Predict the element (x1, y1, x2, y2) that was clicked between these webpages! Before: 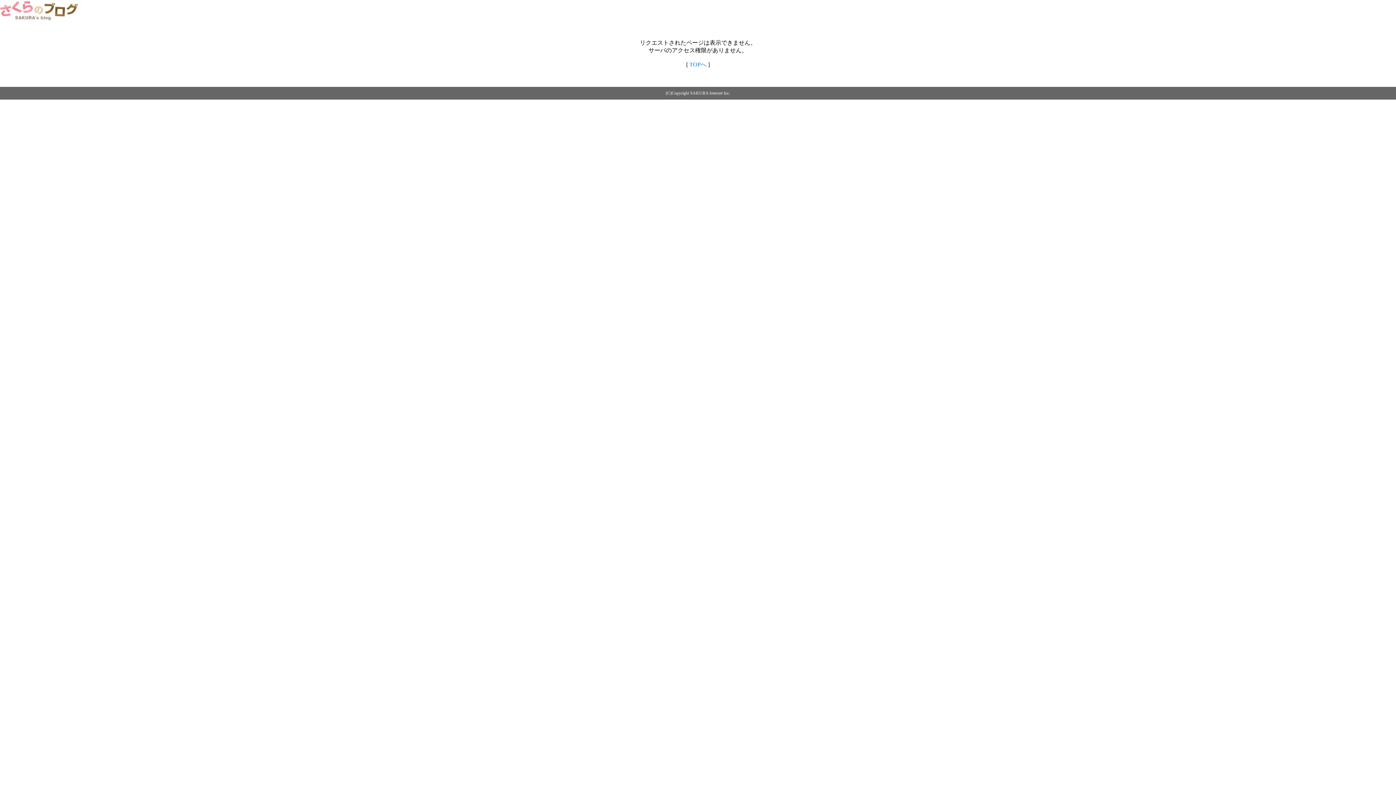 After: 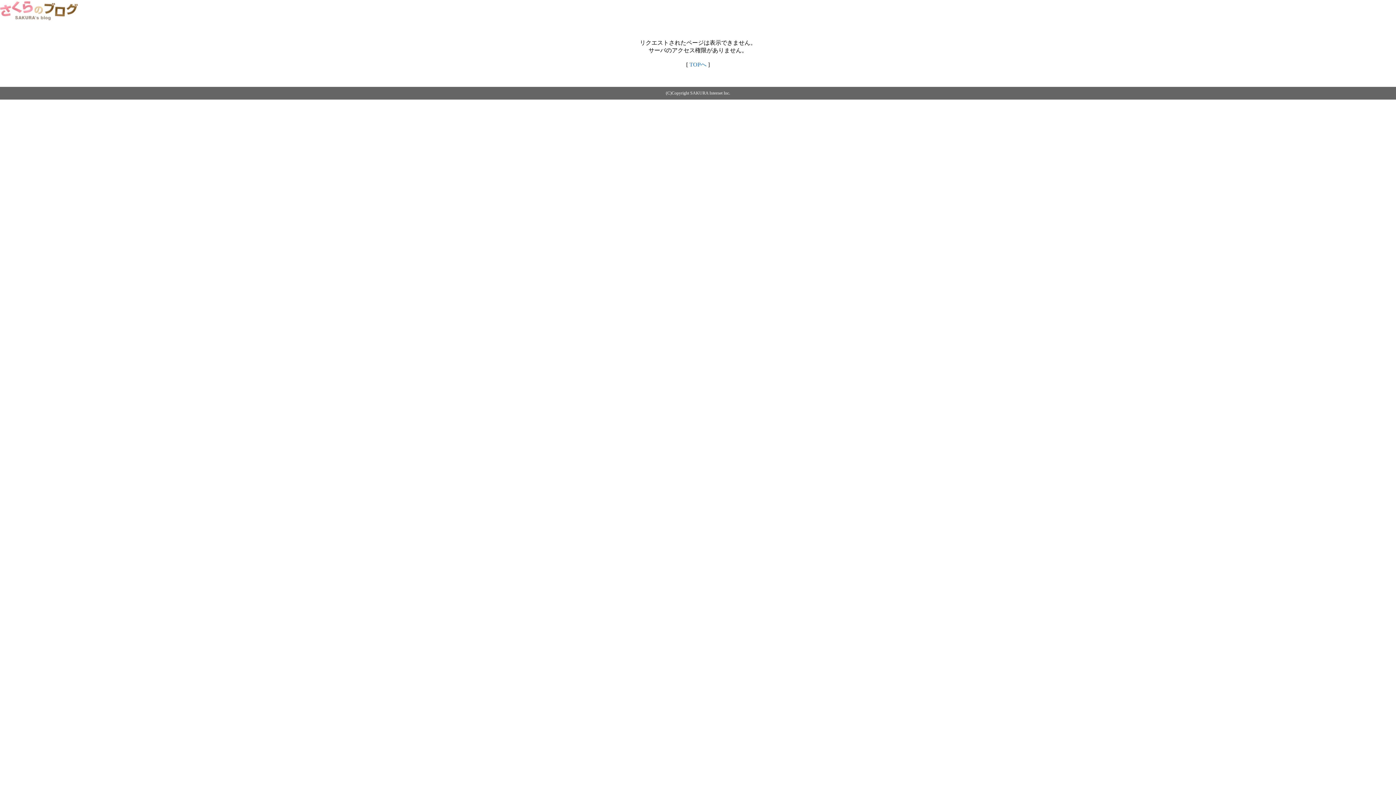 Action: bbox: (0, 14, 79, 20)